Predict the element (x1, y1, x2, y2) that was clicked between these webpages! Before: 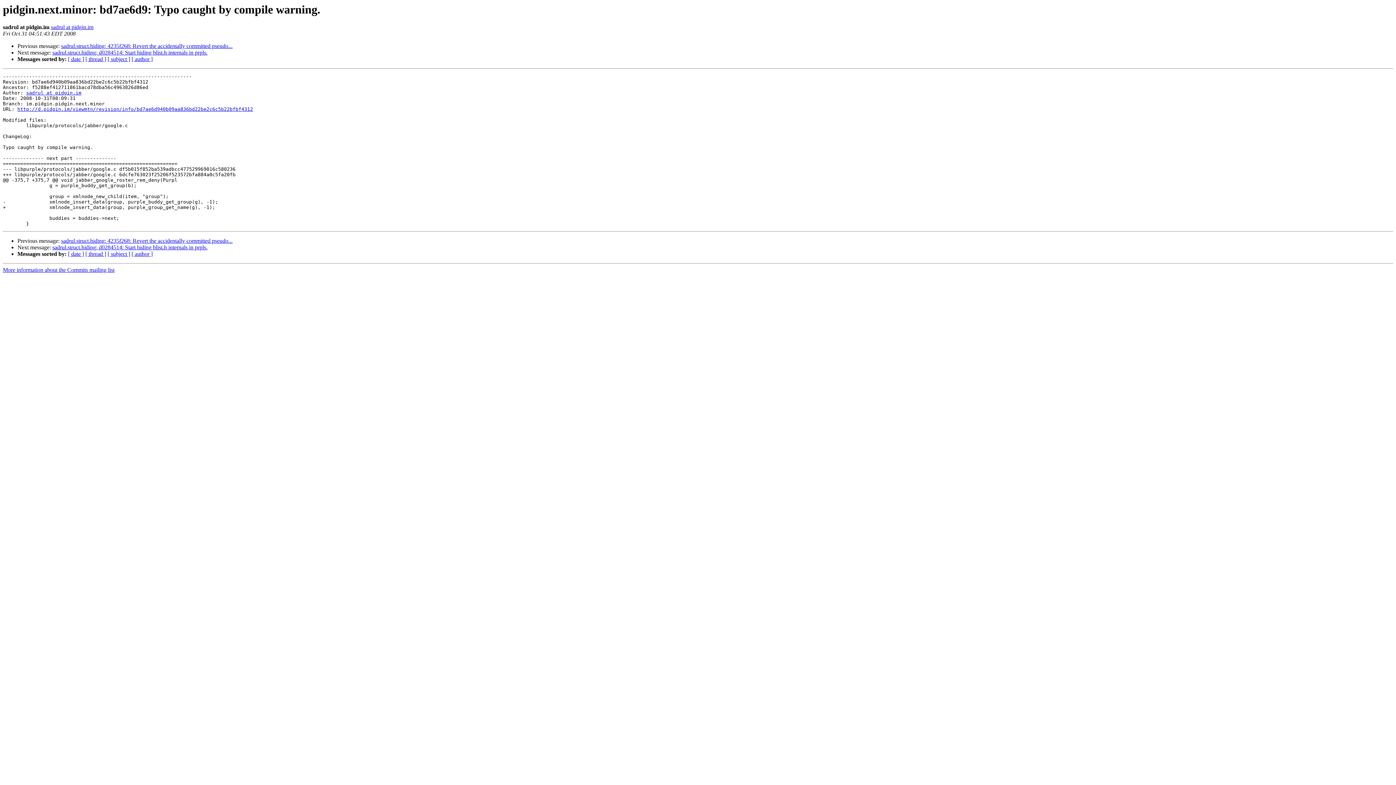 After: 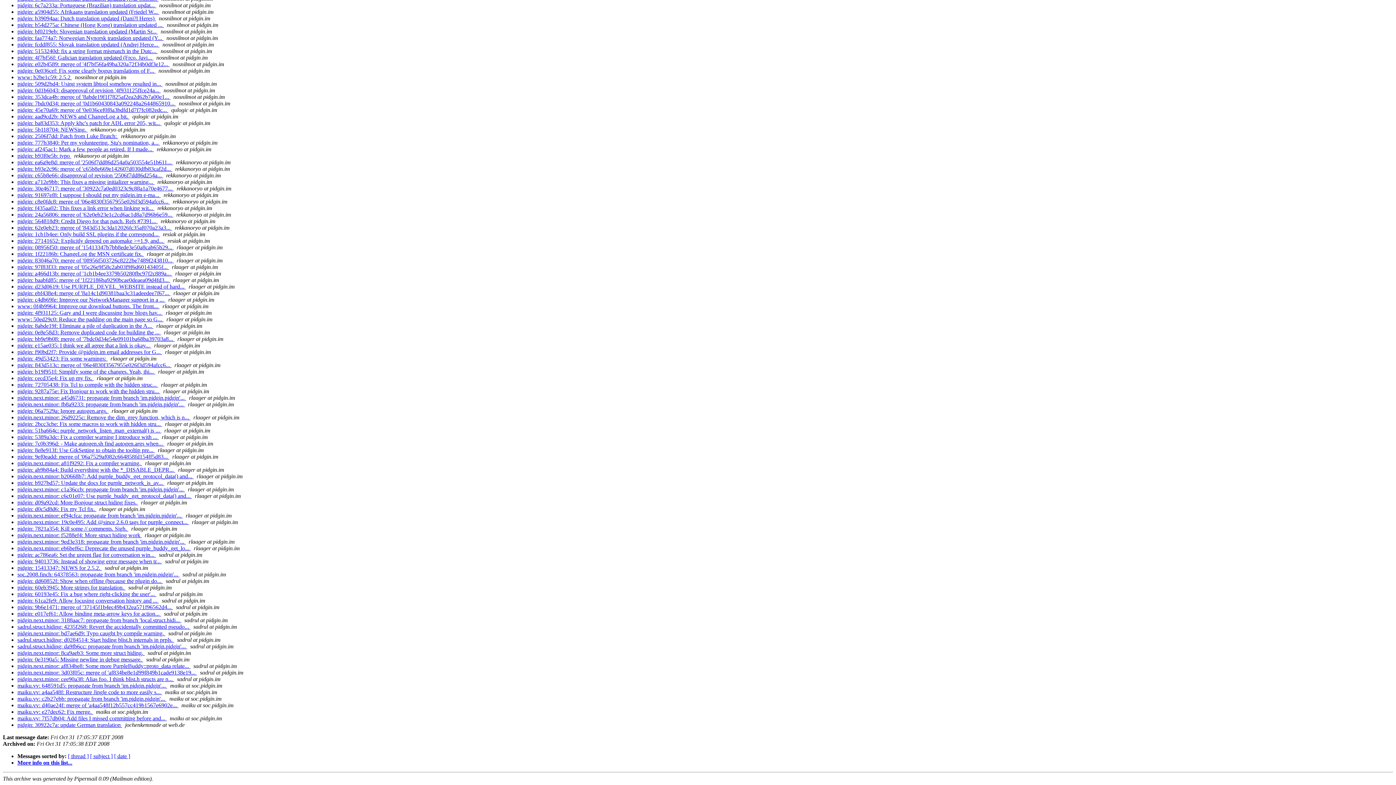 Action: label: [ author ] bbox: (131, 251, 152, 257)